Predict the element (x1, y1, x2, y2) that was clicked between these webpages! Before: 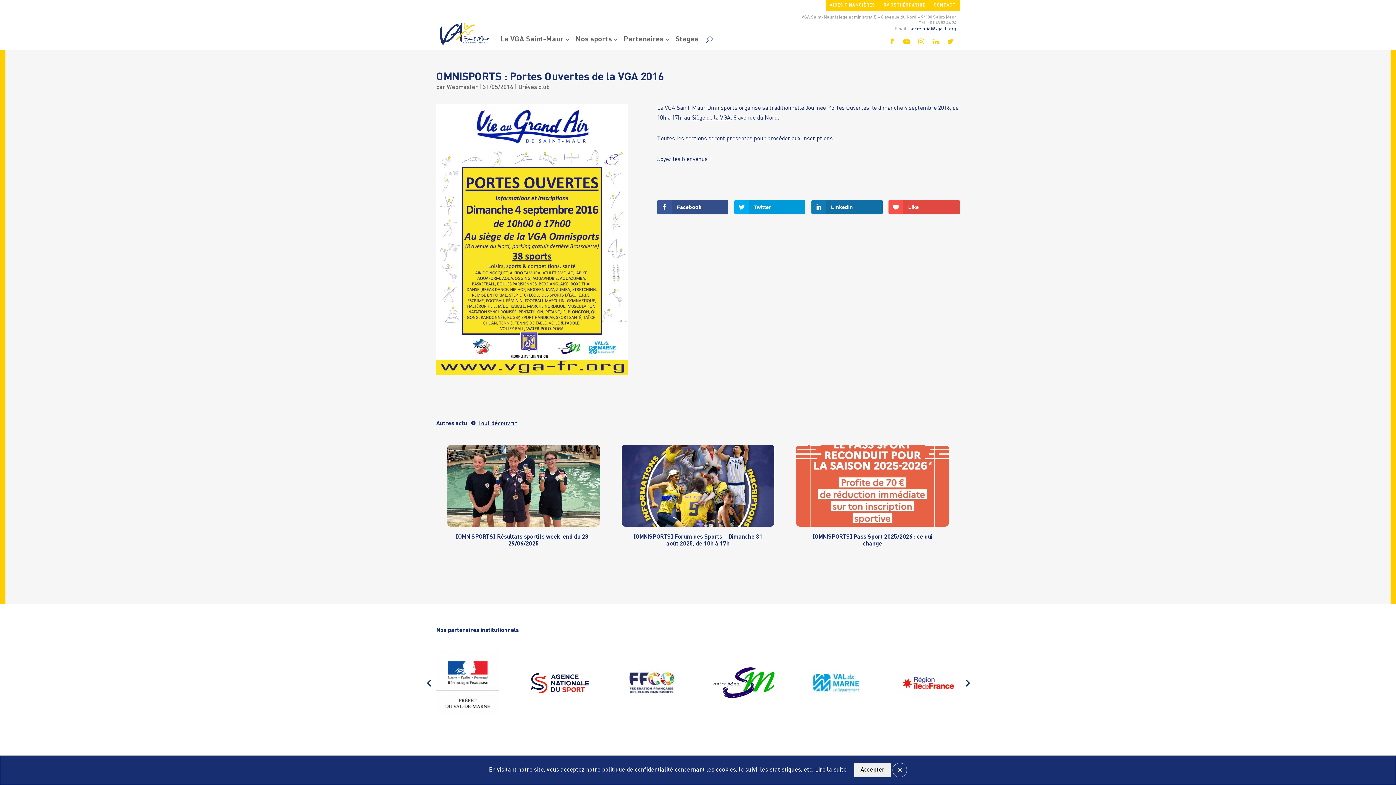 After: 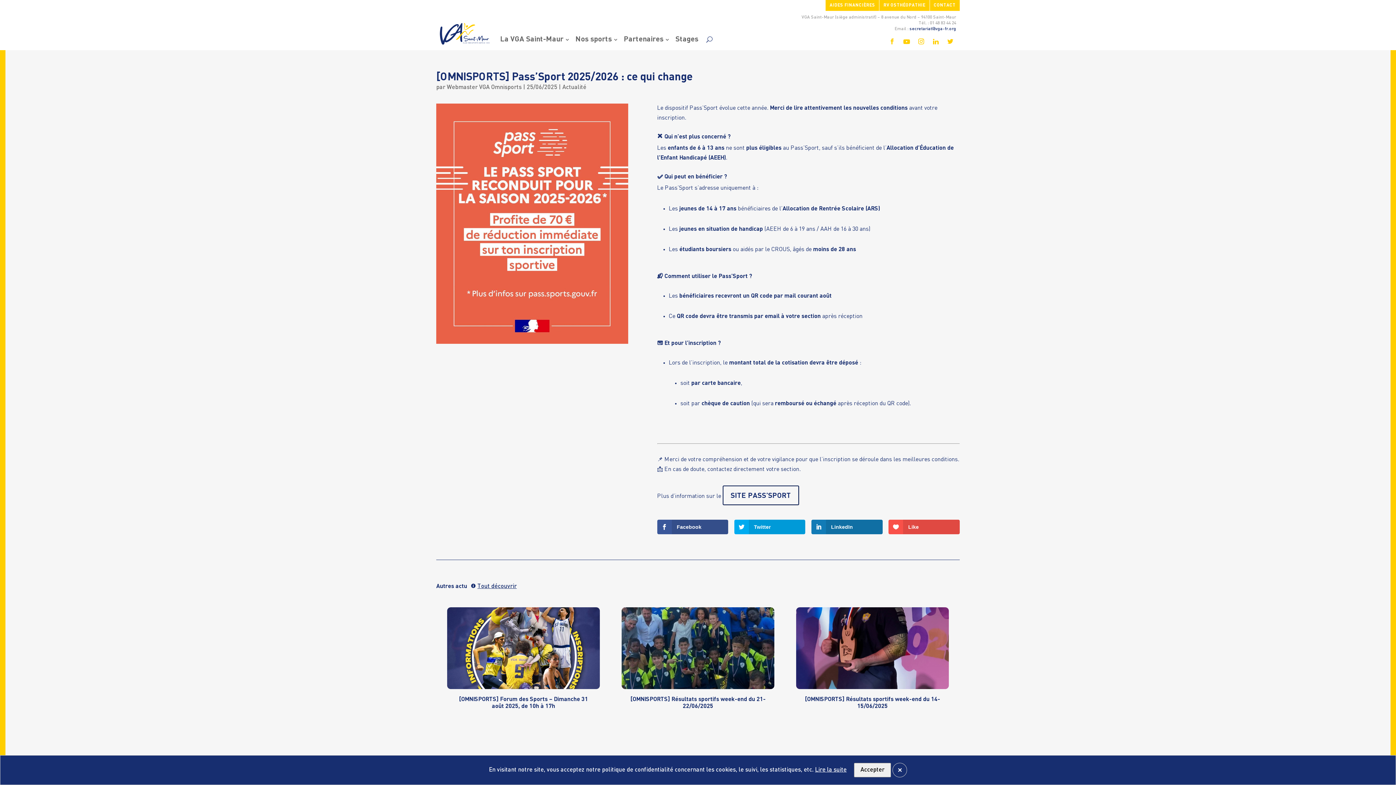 Action: bbox: (796, 526, 949, 531)